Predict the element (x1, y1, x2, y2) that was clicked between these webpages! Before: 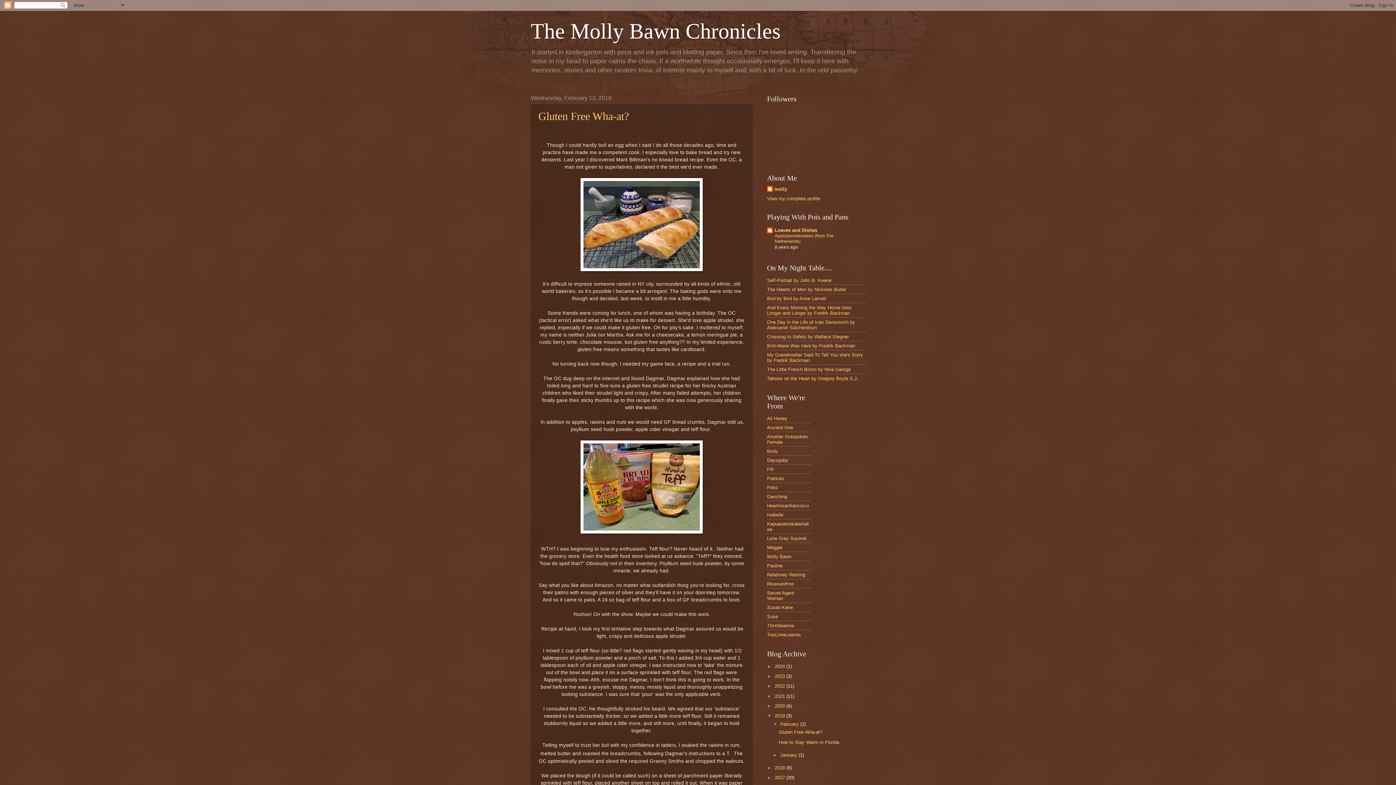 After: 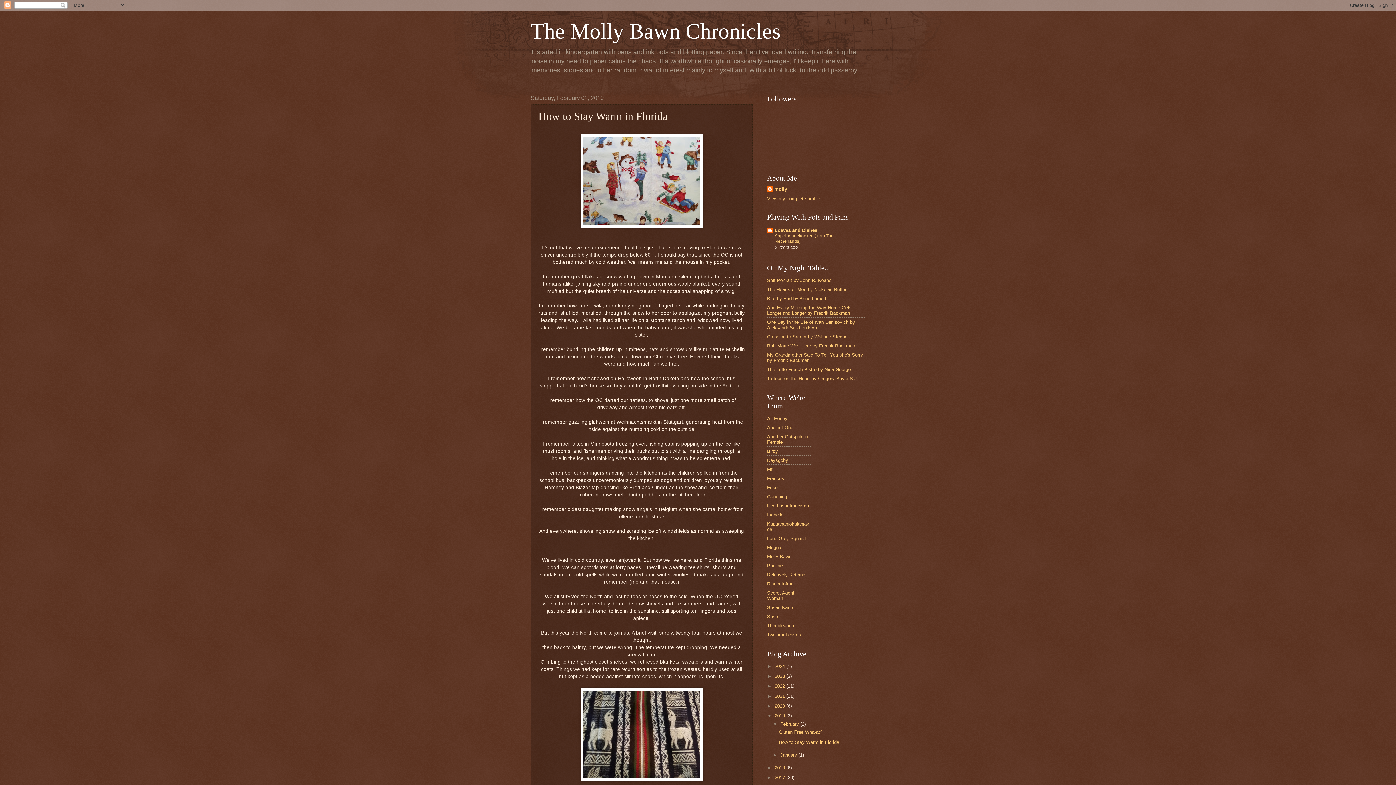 Action: label: How to Stay Warm in Florida bbox: (778, 739, 839, 745)